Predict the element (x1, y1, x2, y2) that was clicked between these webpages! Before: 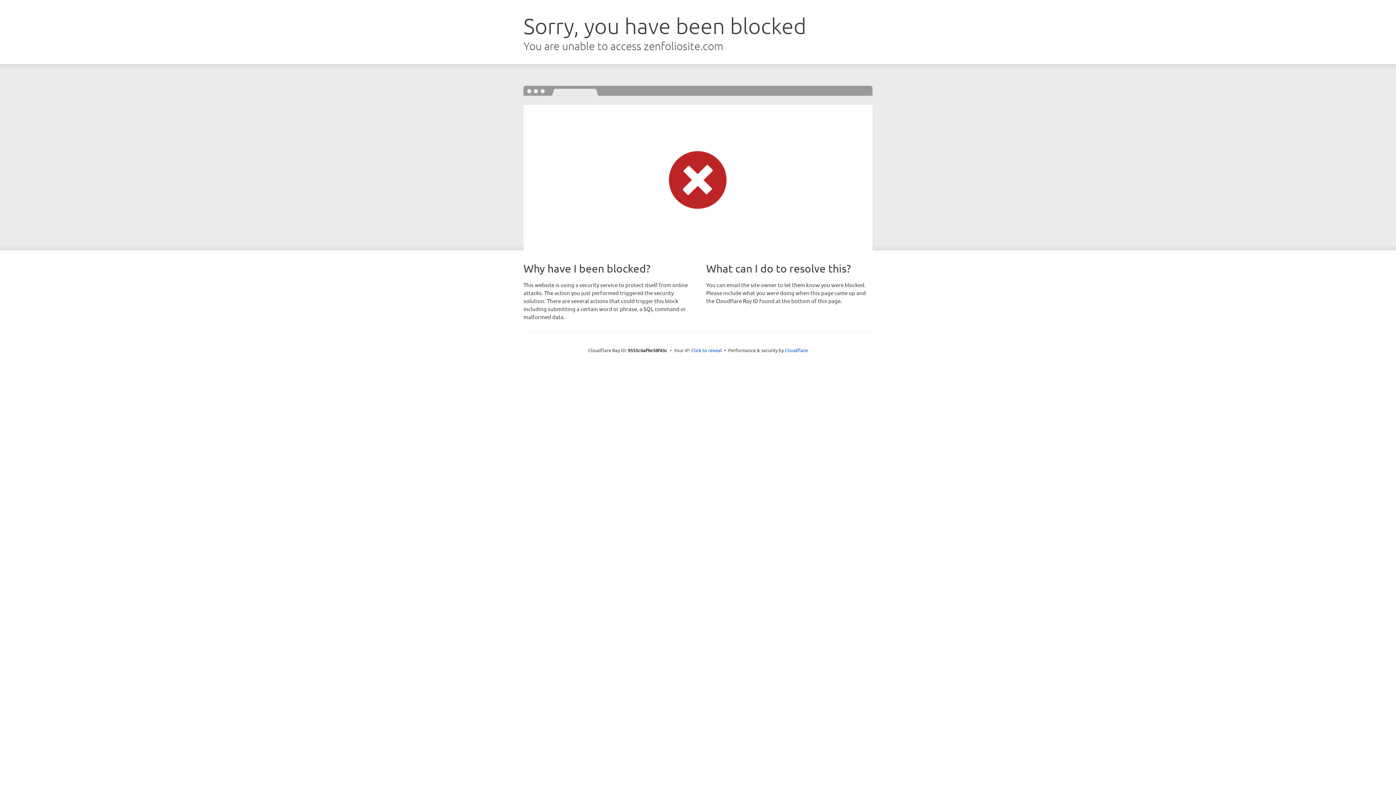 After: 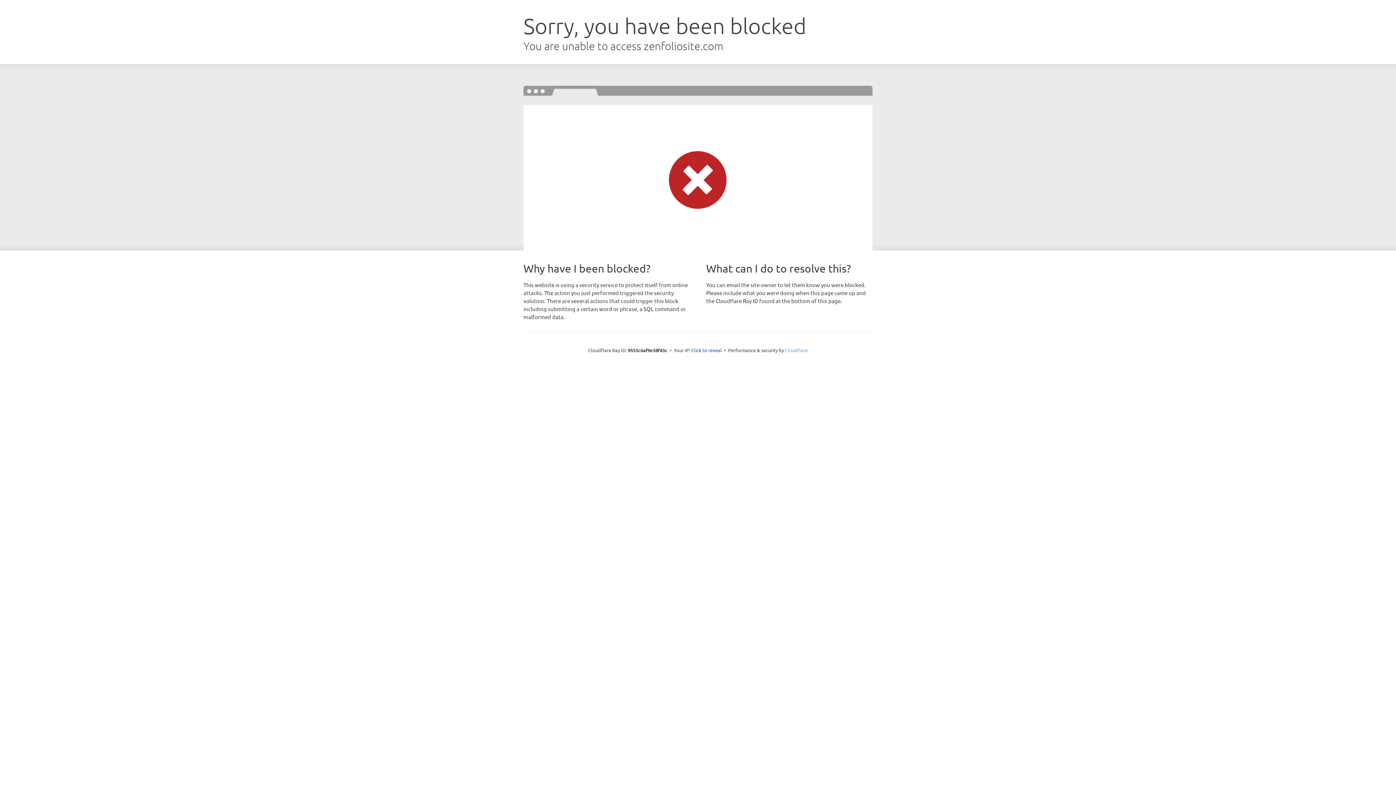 Action: label: Cloudflare bbox: (785, 347, 808, 353)